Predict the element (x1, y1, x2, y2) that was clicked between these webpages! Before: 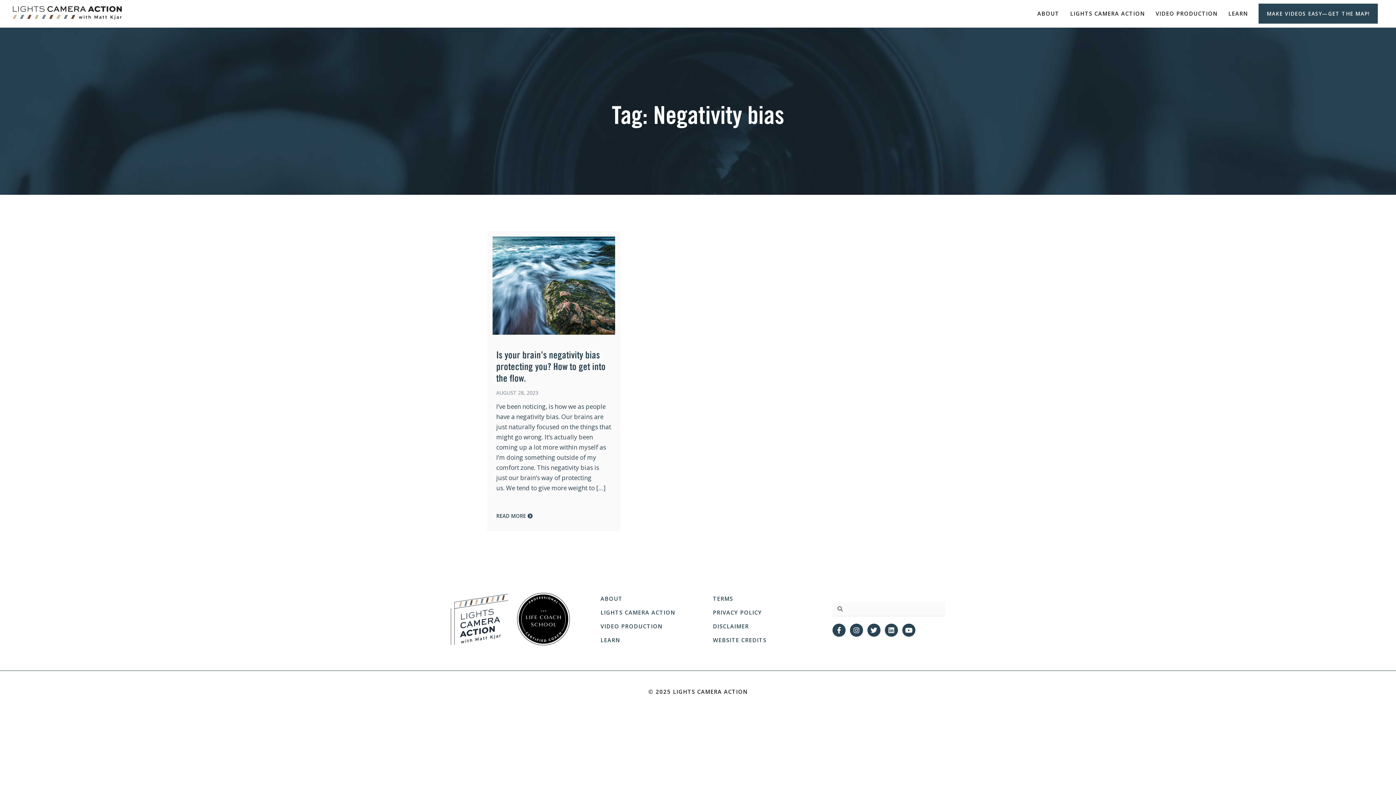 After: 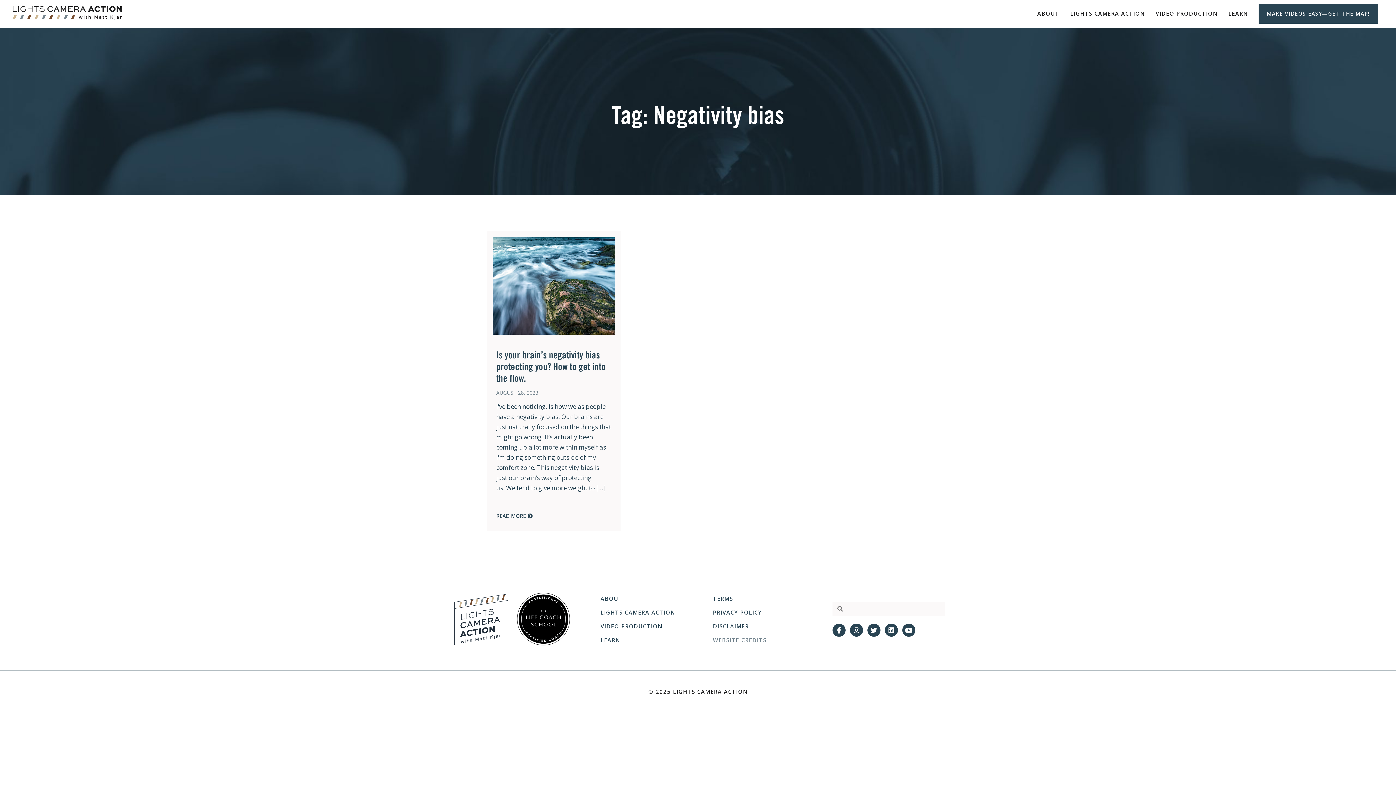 Action: bbox: (713, 635, 810, 645) label: WEBSITE CREDITS